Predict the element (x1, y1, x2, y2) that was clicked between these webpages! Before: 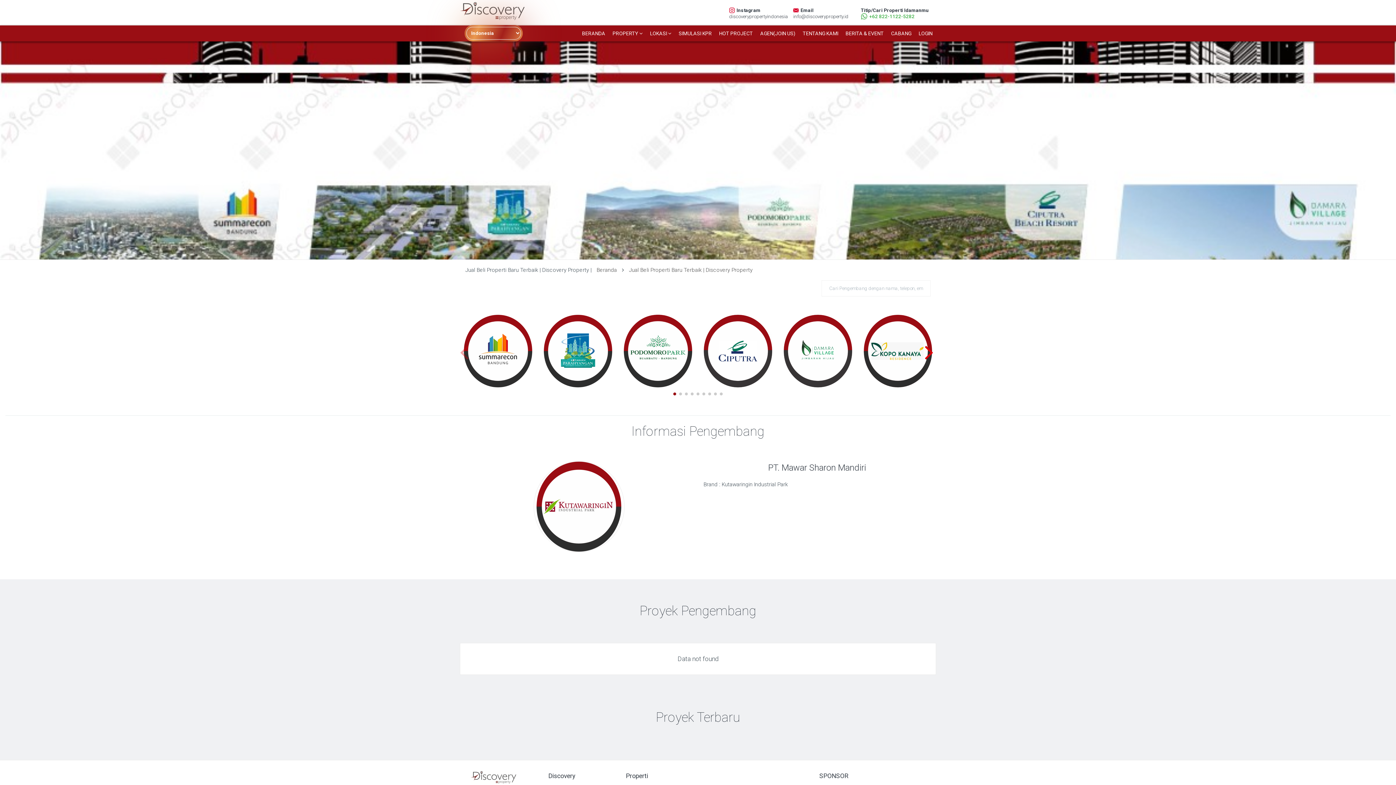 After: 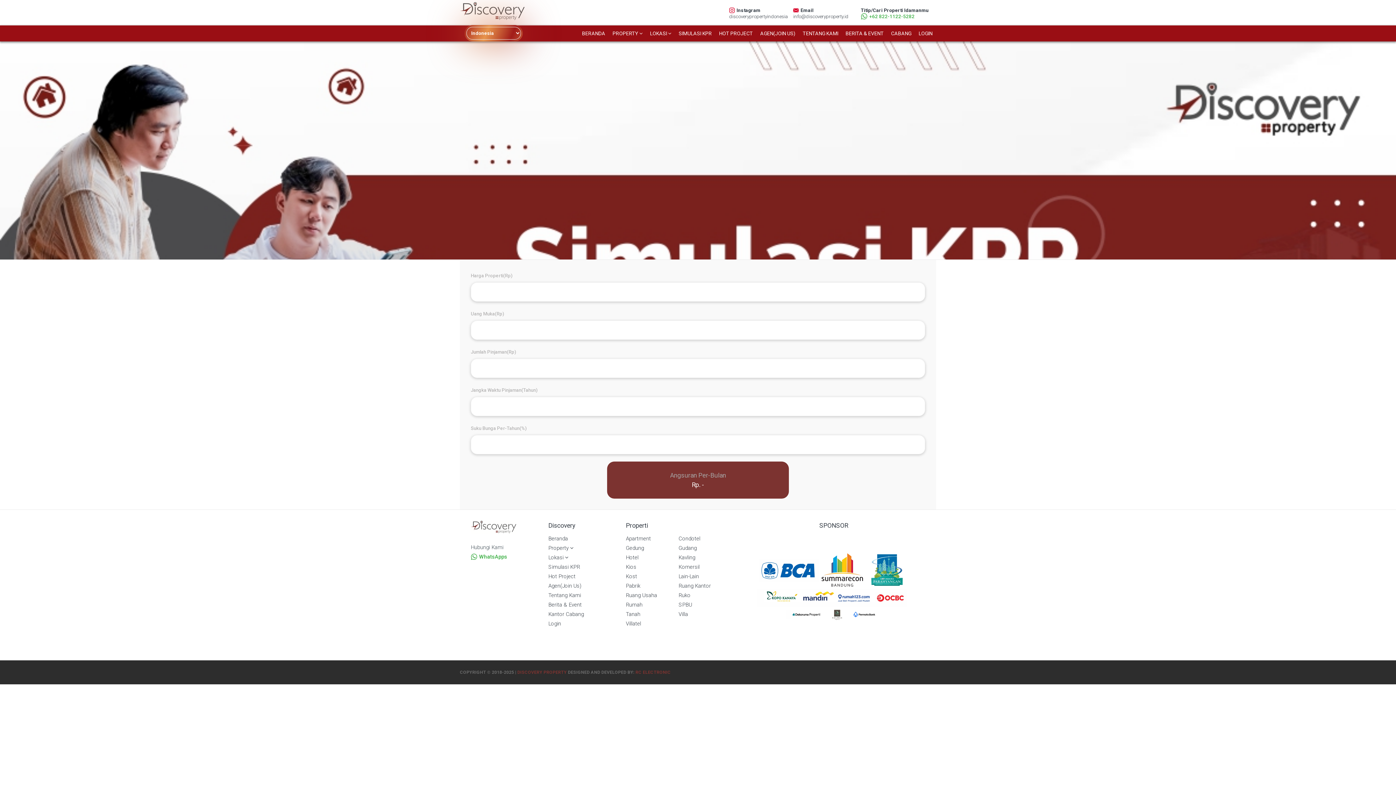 Action: bbox: (675, 25, 715, 41) label: SIMULASI KPR